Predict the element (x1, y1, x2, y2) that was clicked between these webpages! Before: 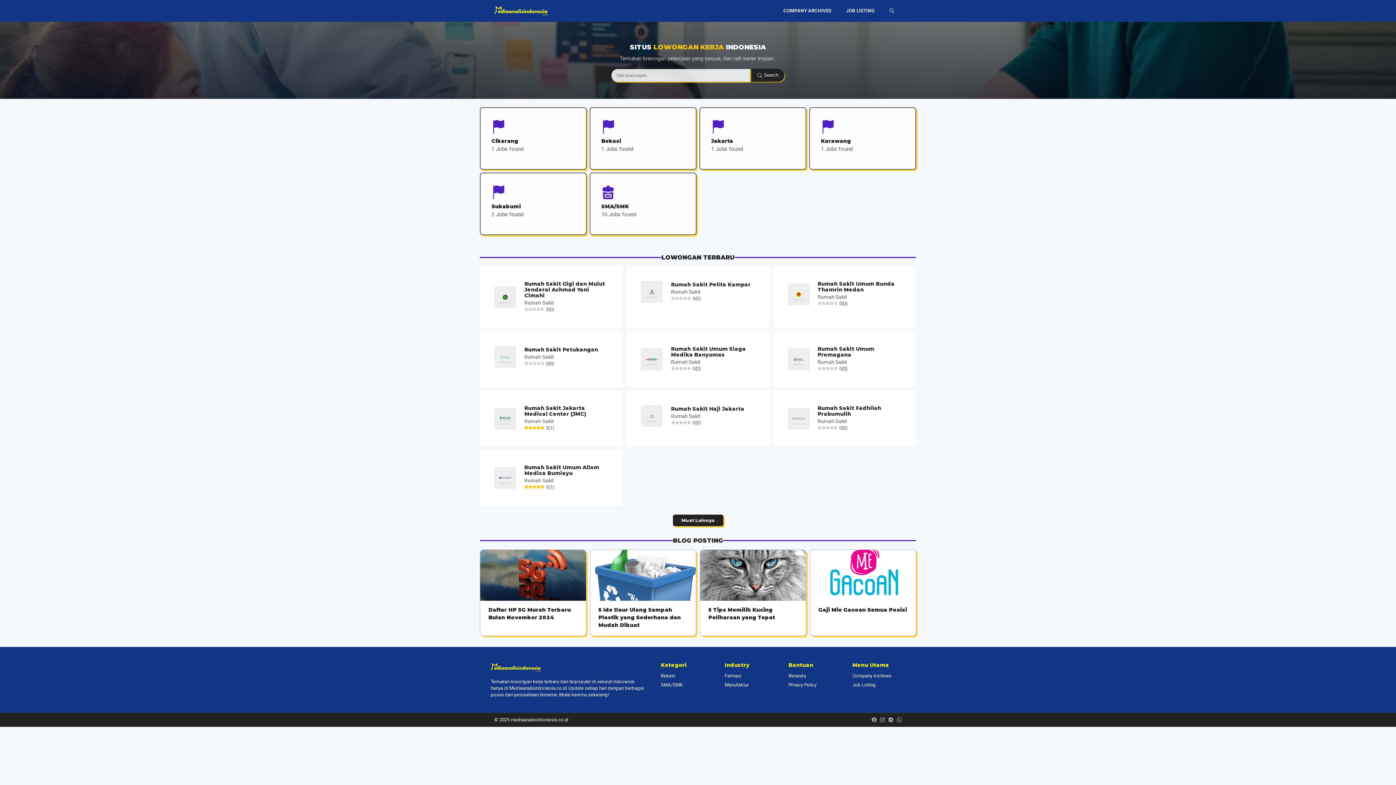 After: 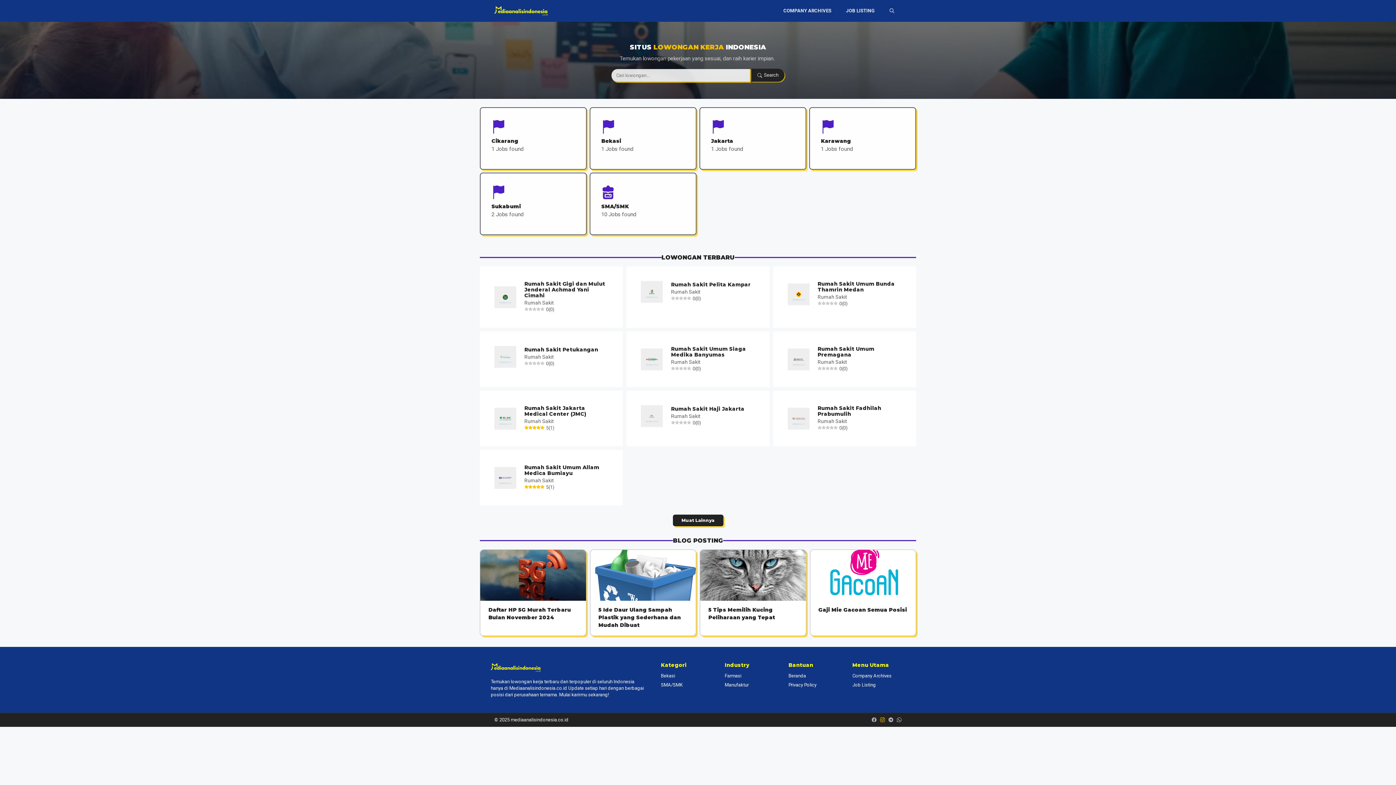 Action: bbox: (880, 717, 885, 722)